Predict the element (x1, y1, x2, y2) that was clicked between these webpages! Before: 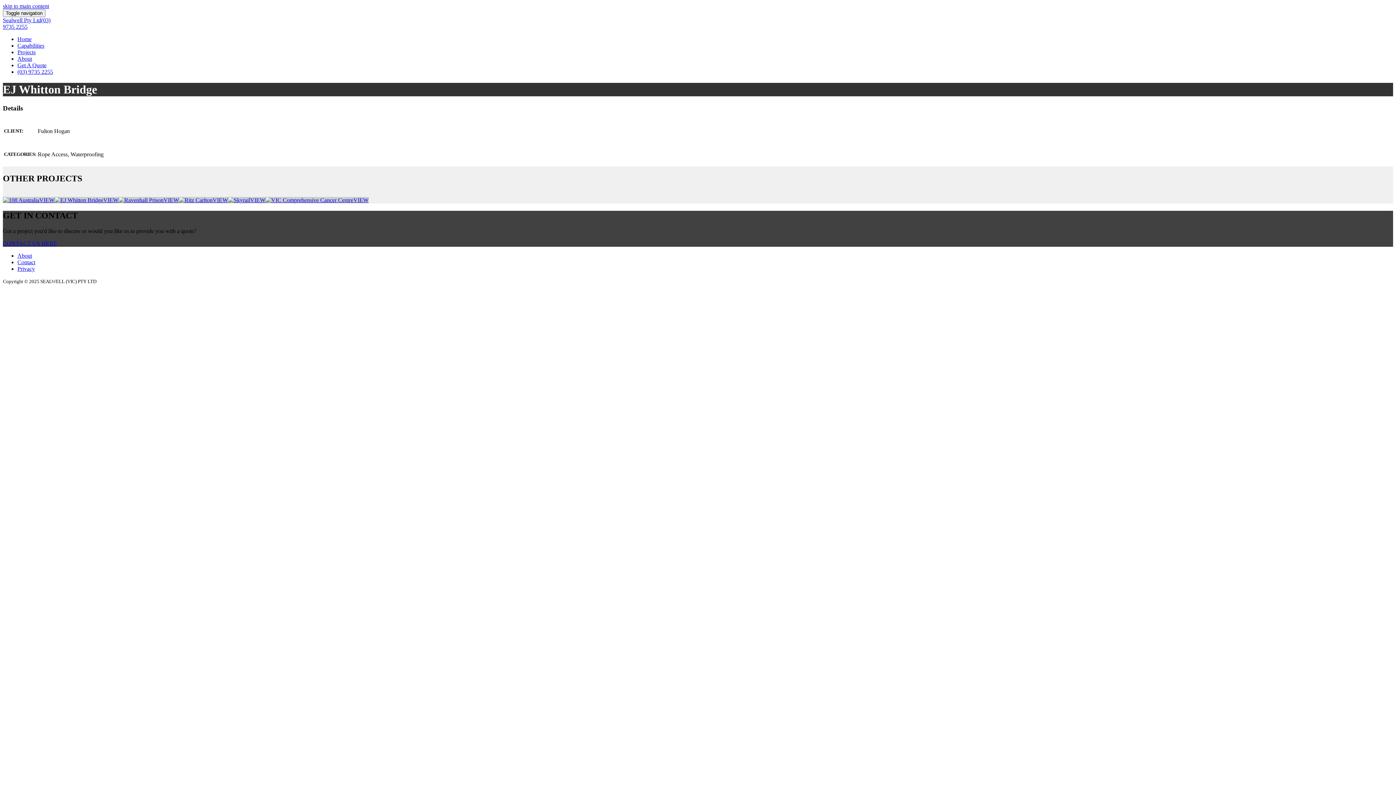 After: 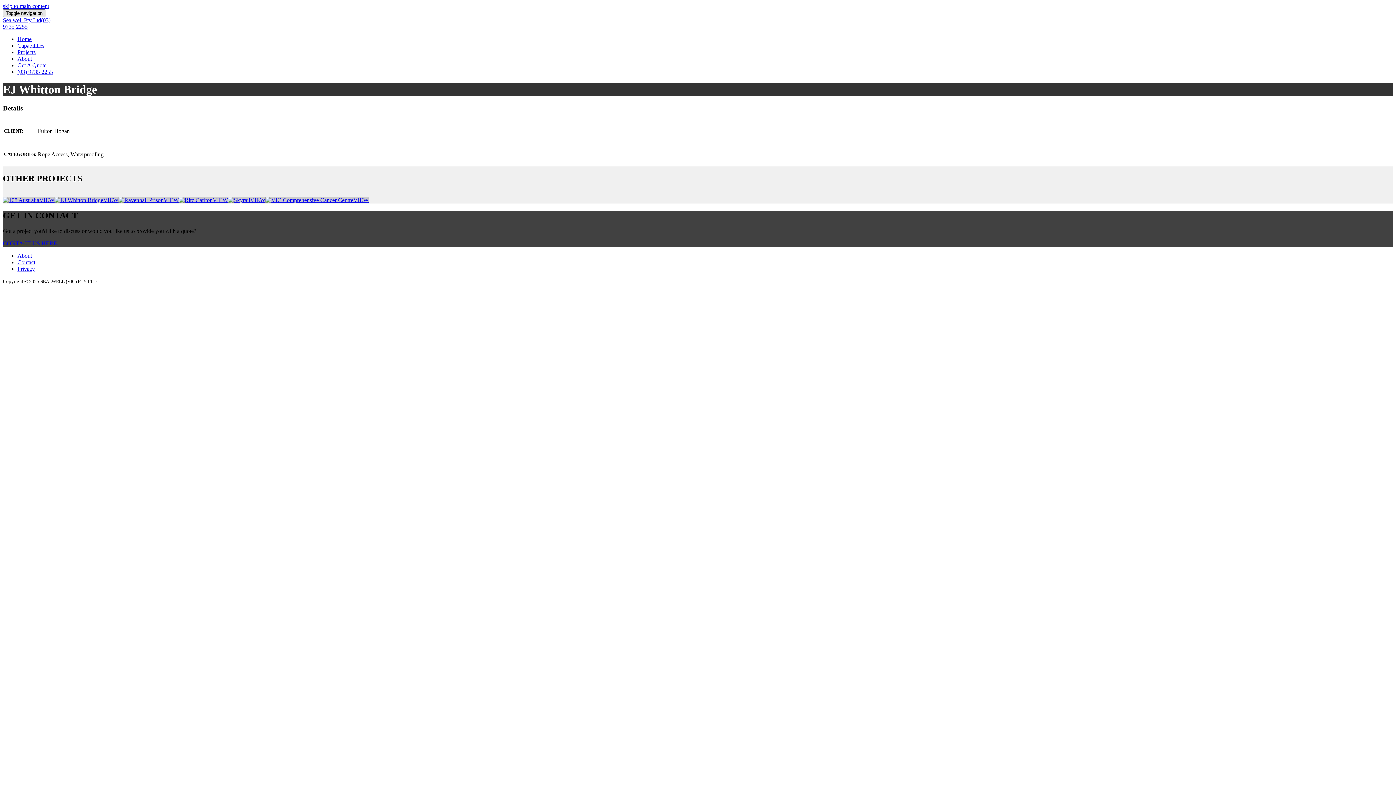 Action: bbox: (2, 9, 45, 17) label: Toggle navigation